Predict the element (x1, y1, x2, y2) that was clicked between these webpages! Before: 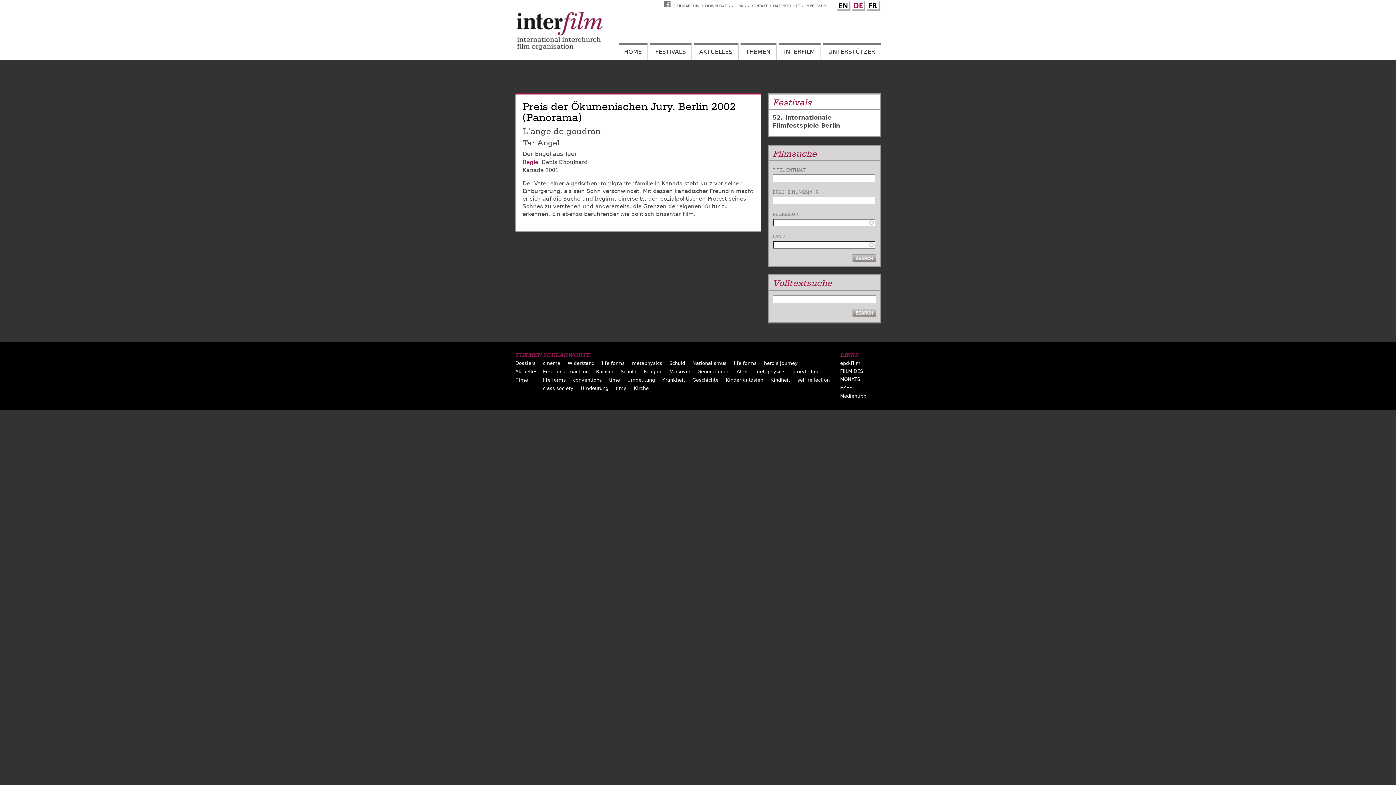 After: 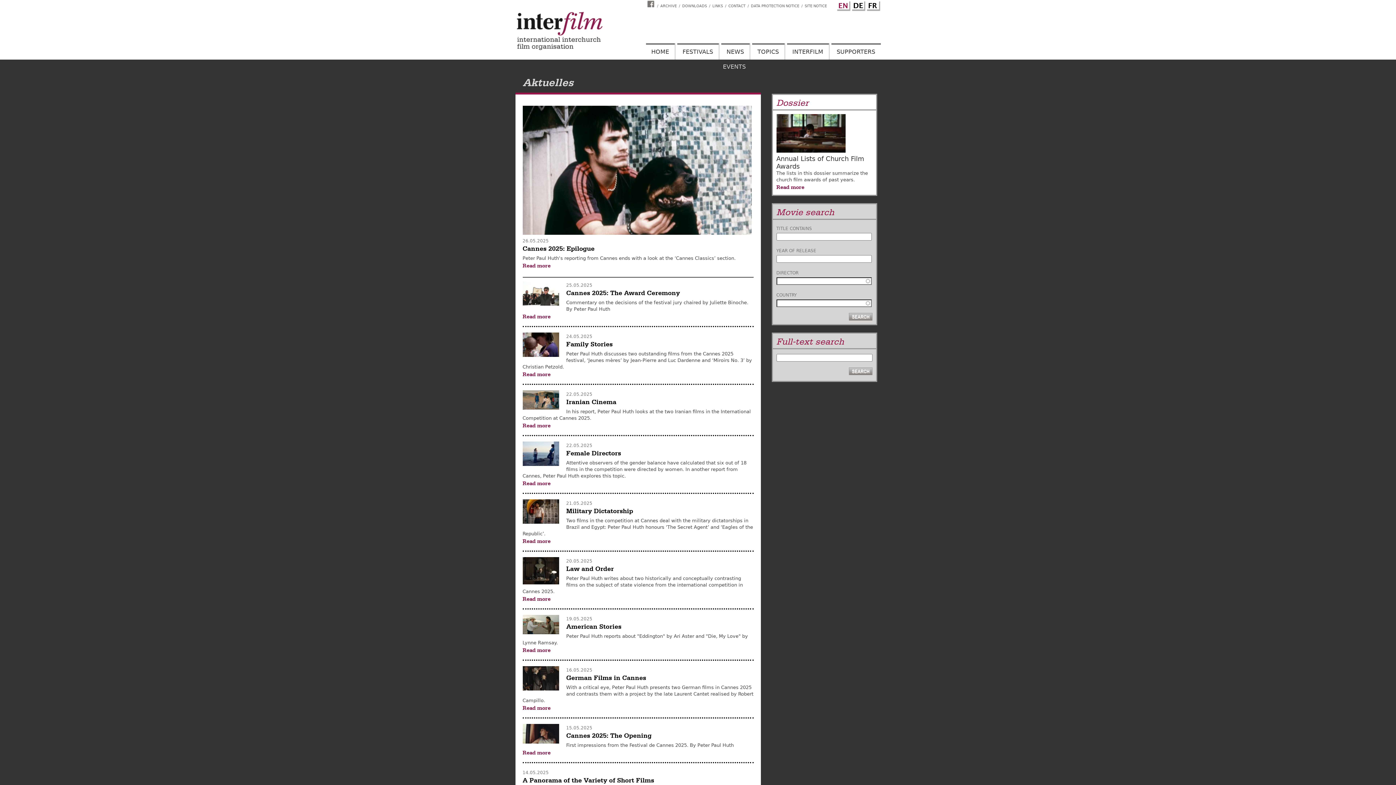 Action: bbox: (515, 369, 537, 374) label: Aktuelles